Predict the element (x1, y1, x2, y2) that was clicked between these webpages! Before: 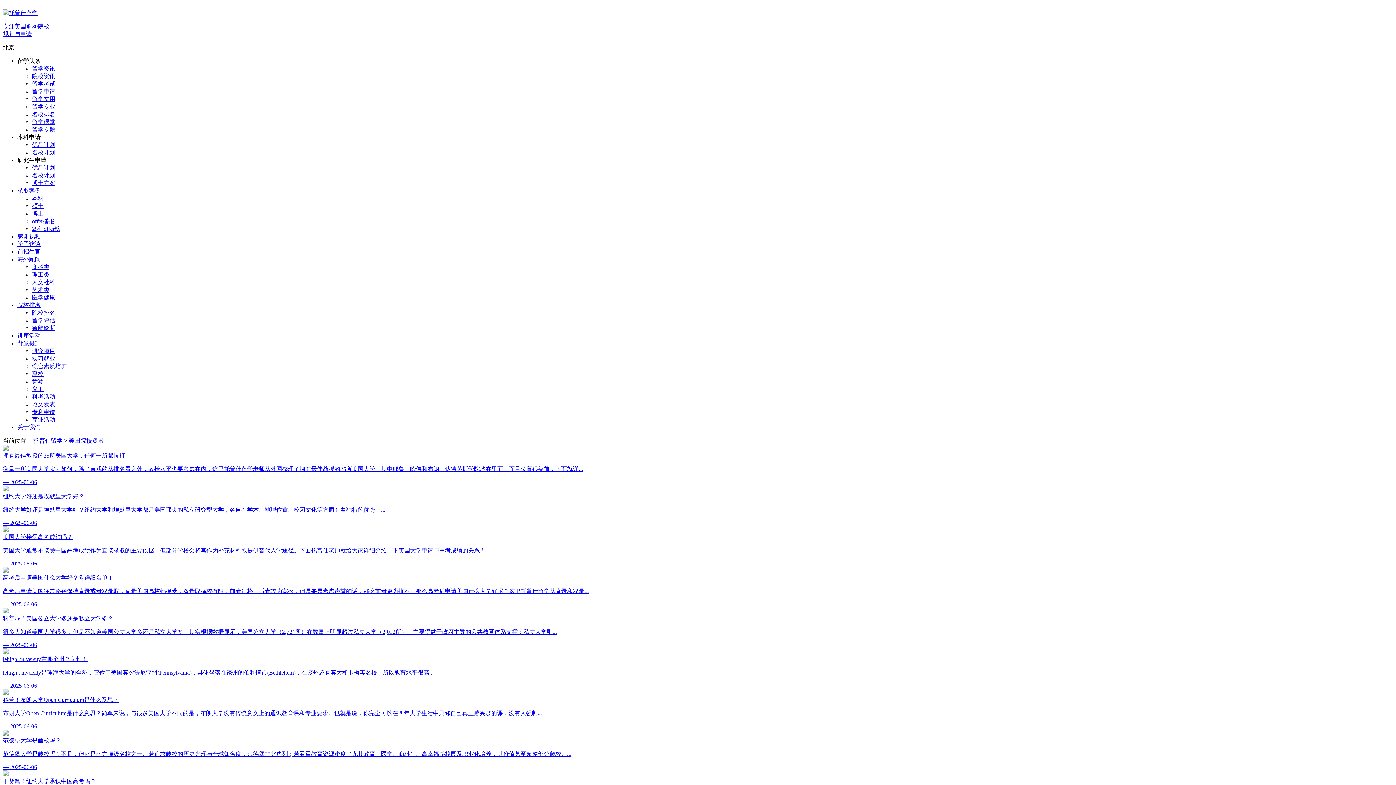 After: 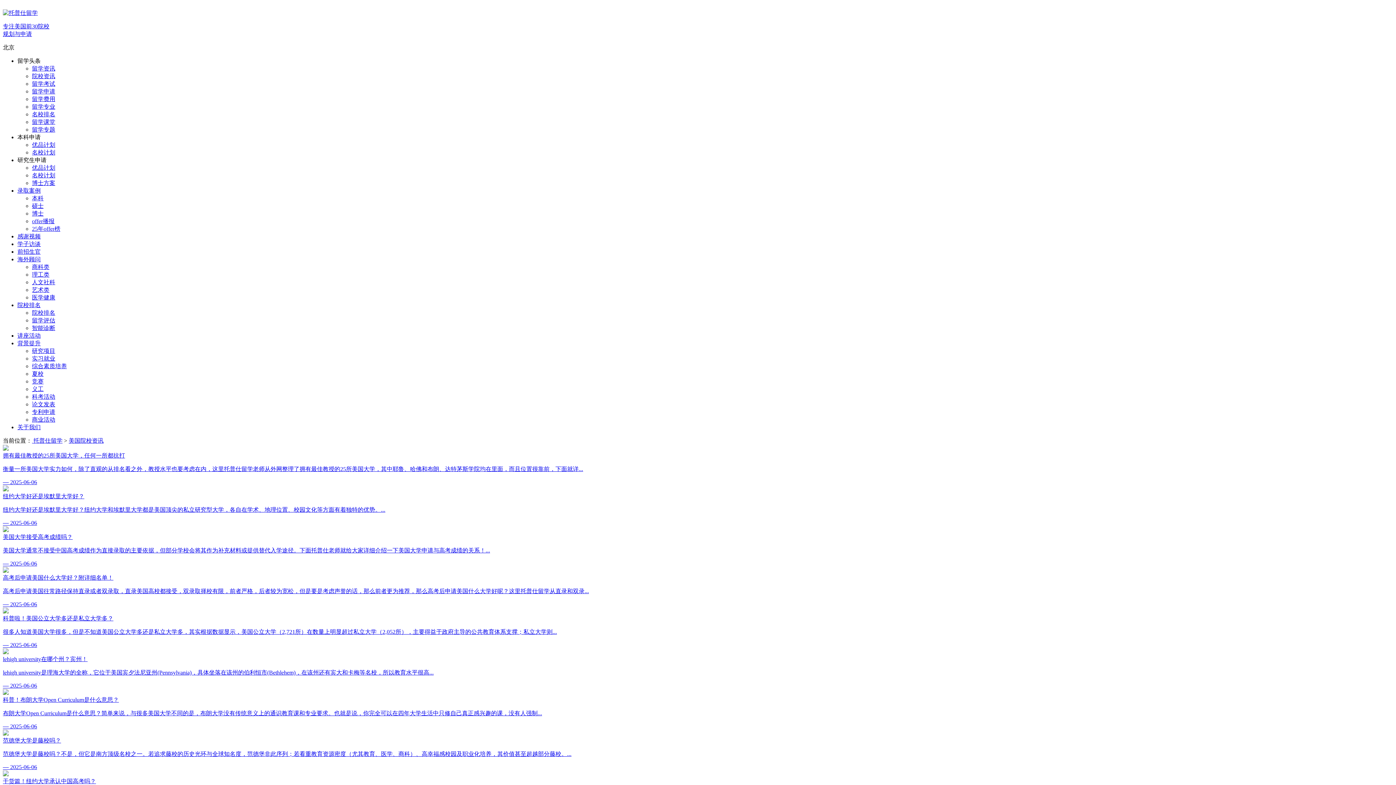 Action: label: 研究生申请 bbox: (17, 157, 46, 163)